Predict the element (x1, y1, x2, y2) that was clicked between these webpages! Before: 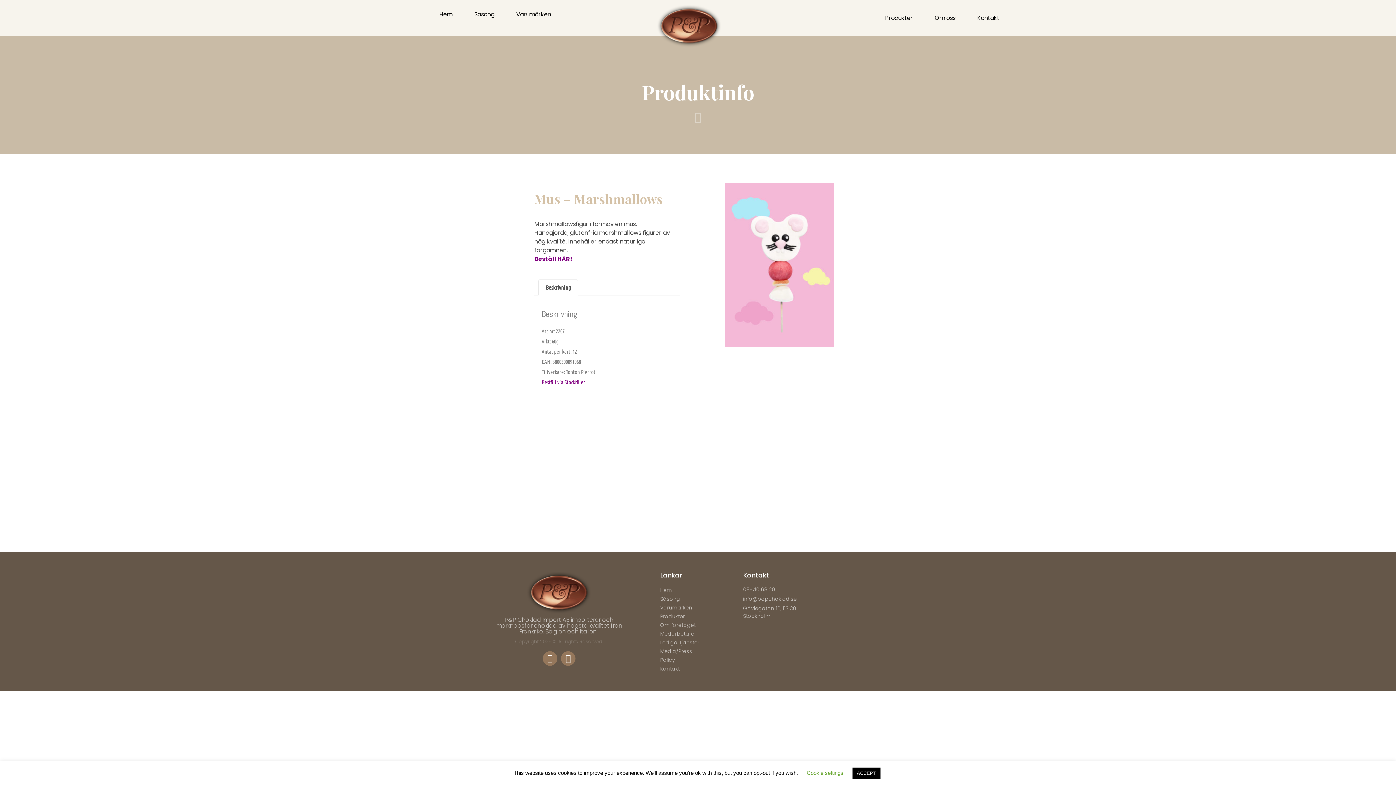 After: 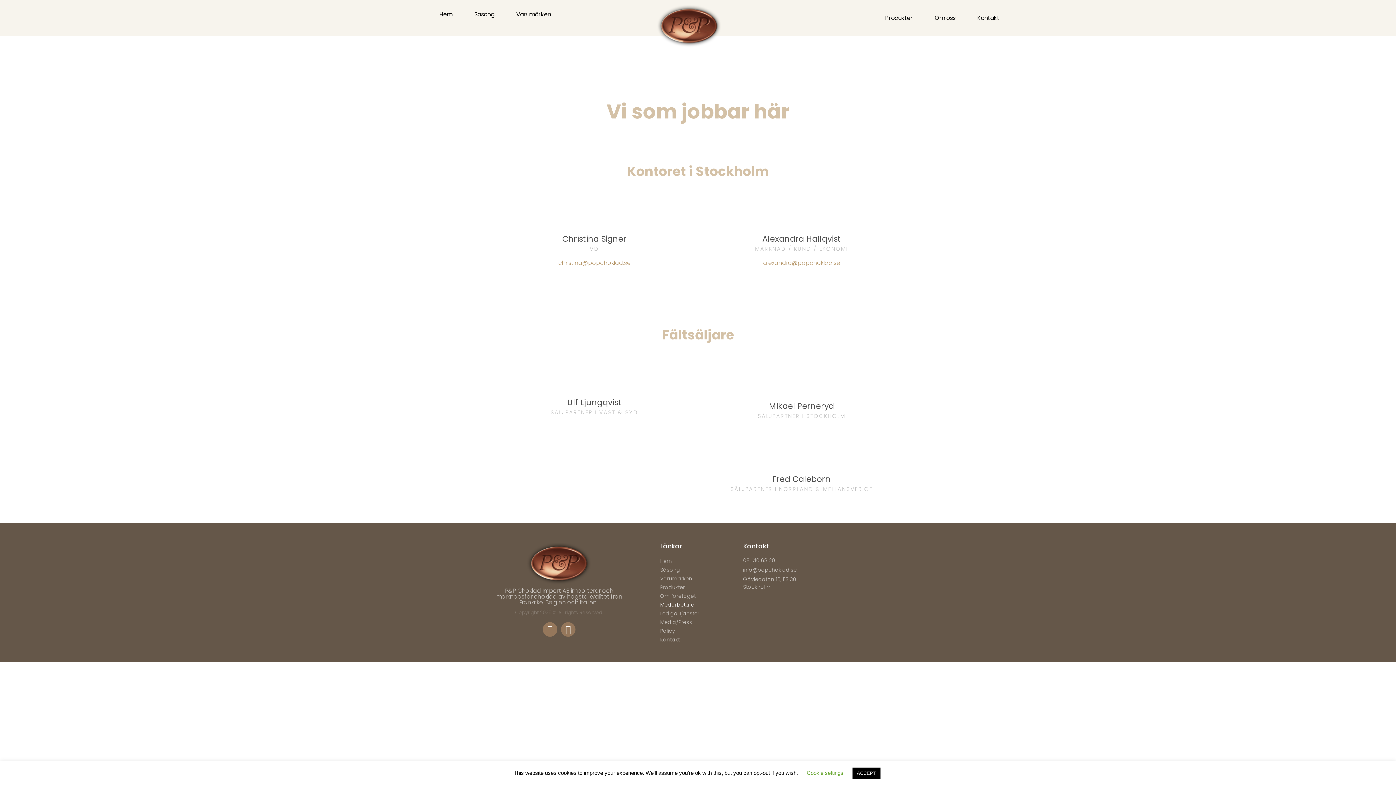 Action: bbox: (660, 629, 736, 638) label: Medarbetare